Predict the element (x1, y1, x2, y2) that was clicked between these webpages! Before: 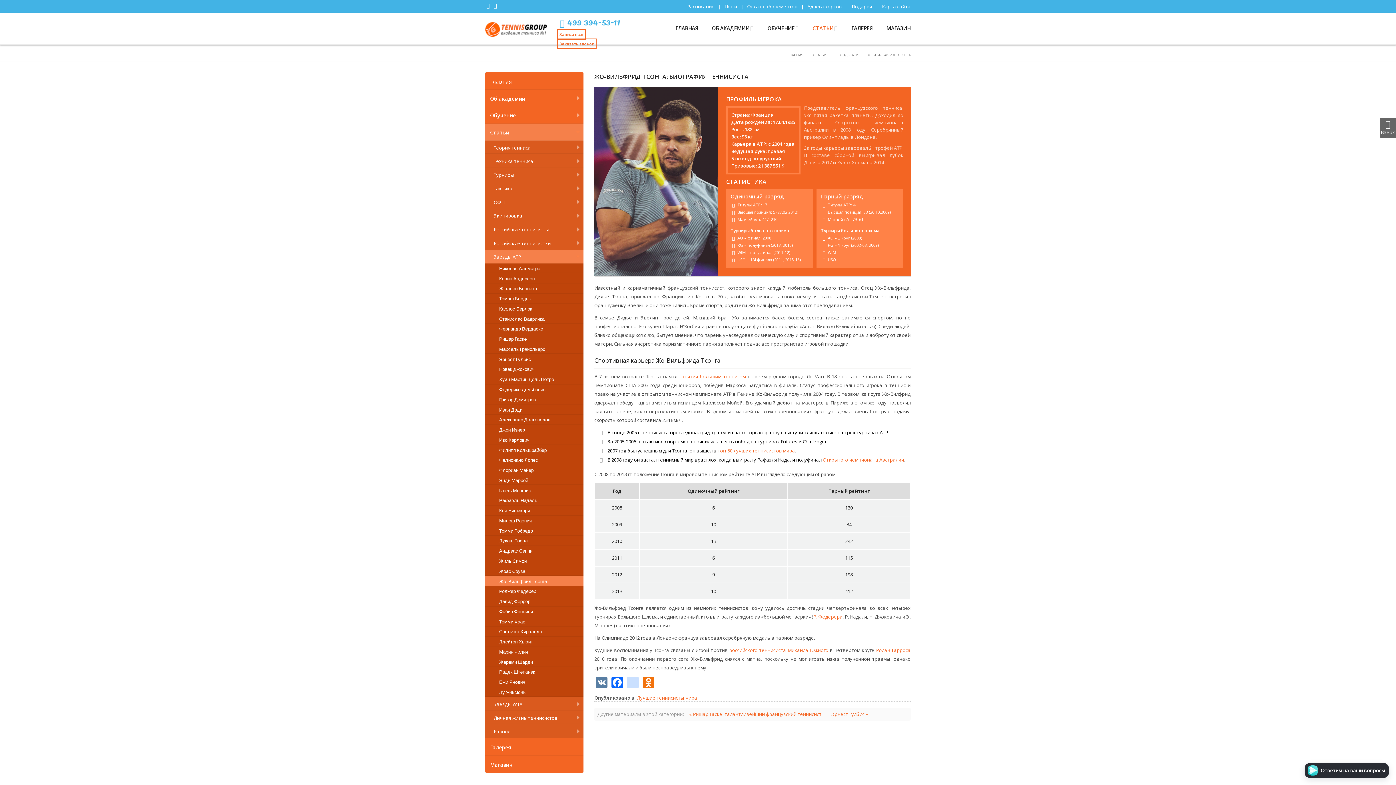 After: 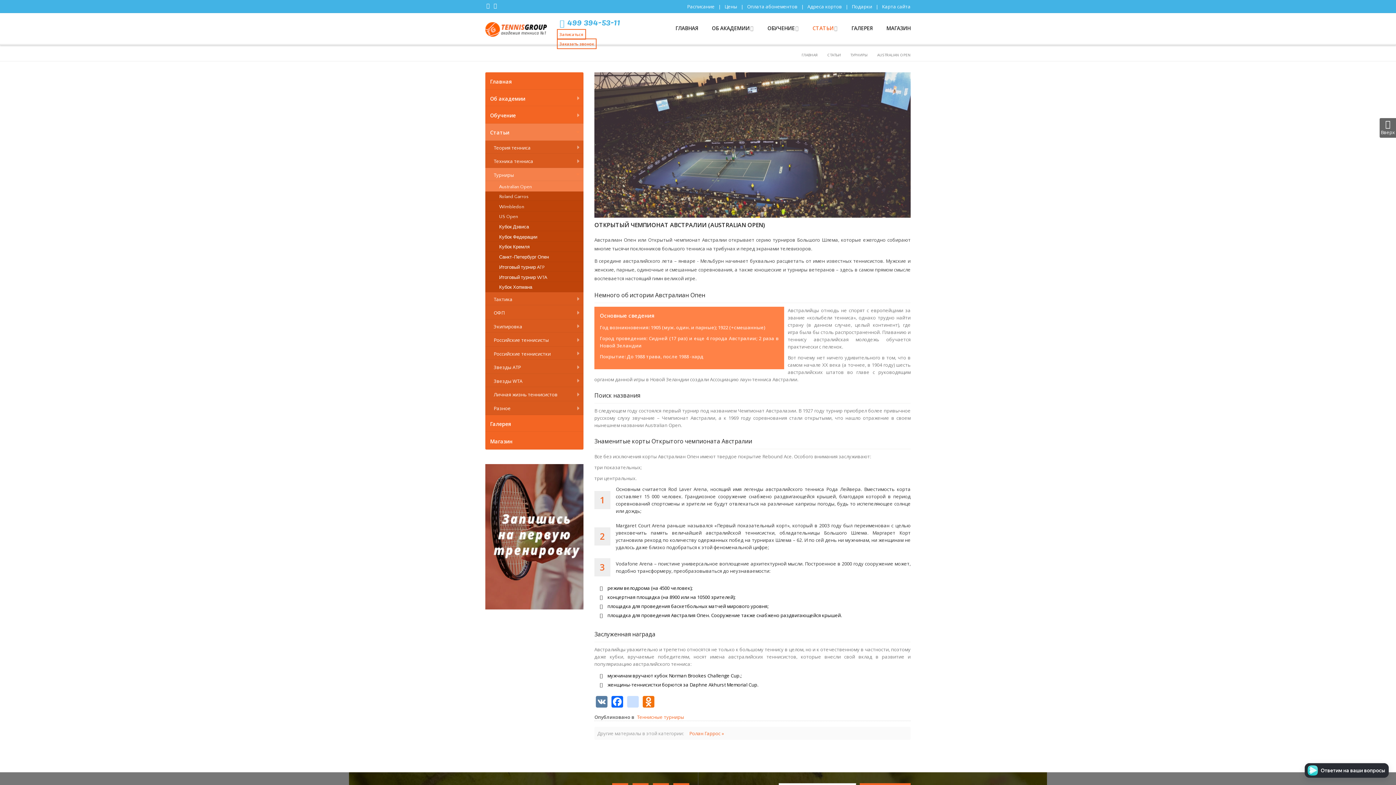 Action: bbox: (822, 456, 904, 463) label: Открытого чемпионата Австралии